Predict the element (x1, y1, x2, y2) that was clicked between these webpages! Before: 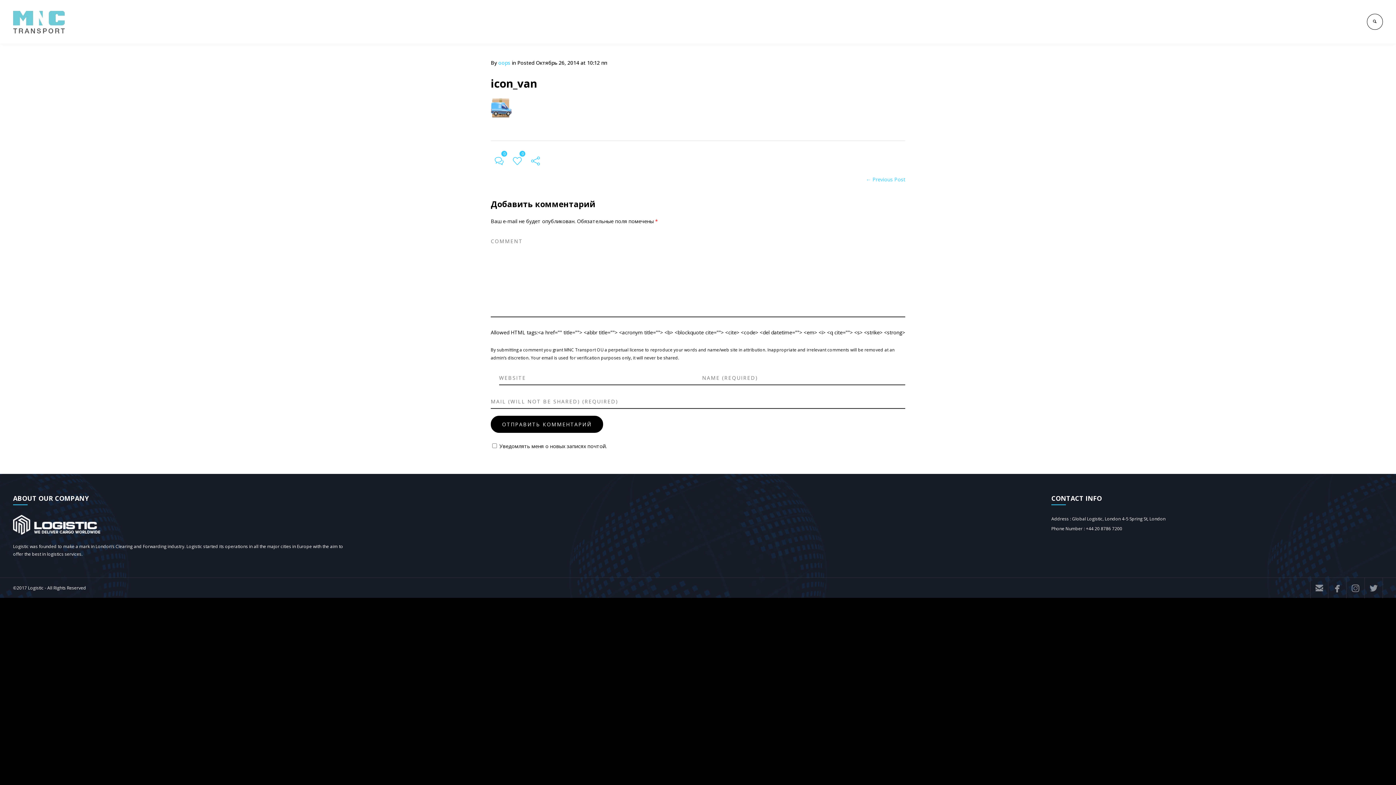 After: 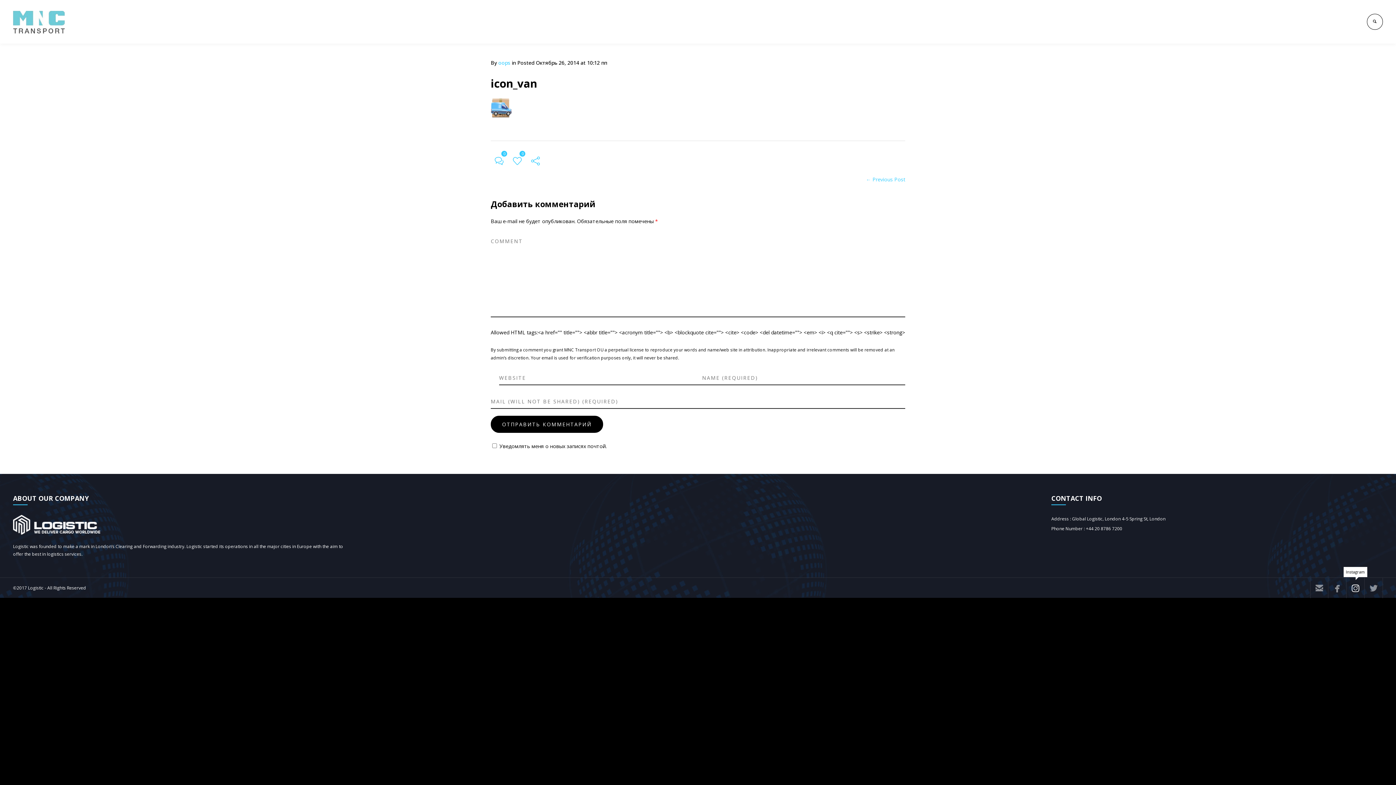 Action: bbox: (1346, 578, 1365, 598) label: 